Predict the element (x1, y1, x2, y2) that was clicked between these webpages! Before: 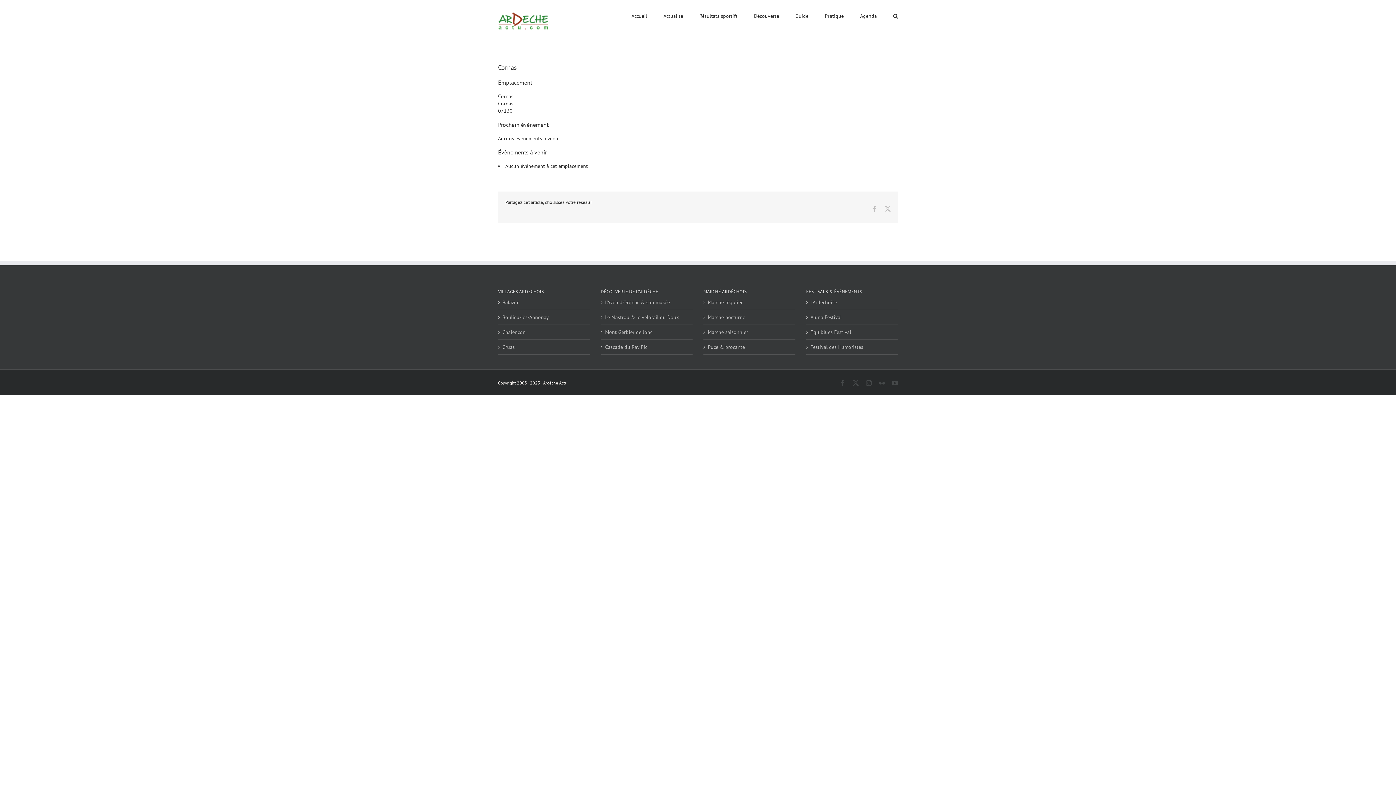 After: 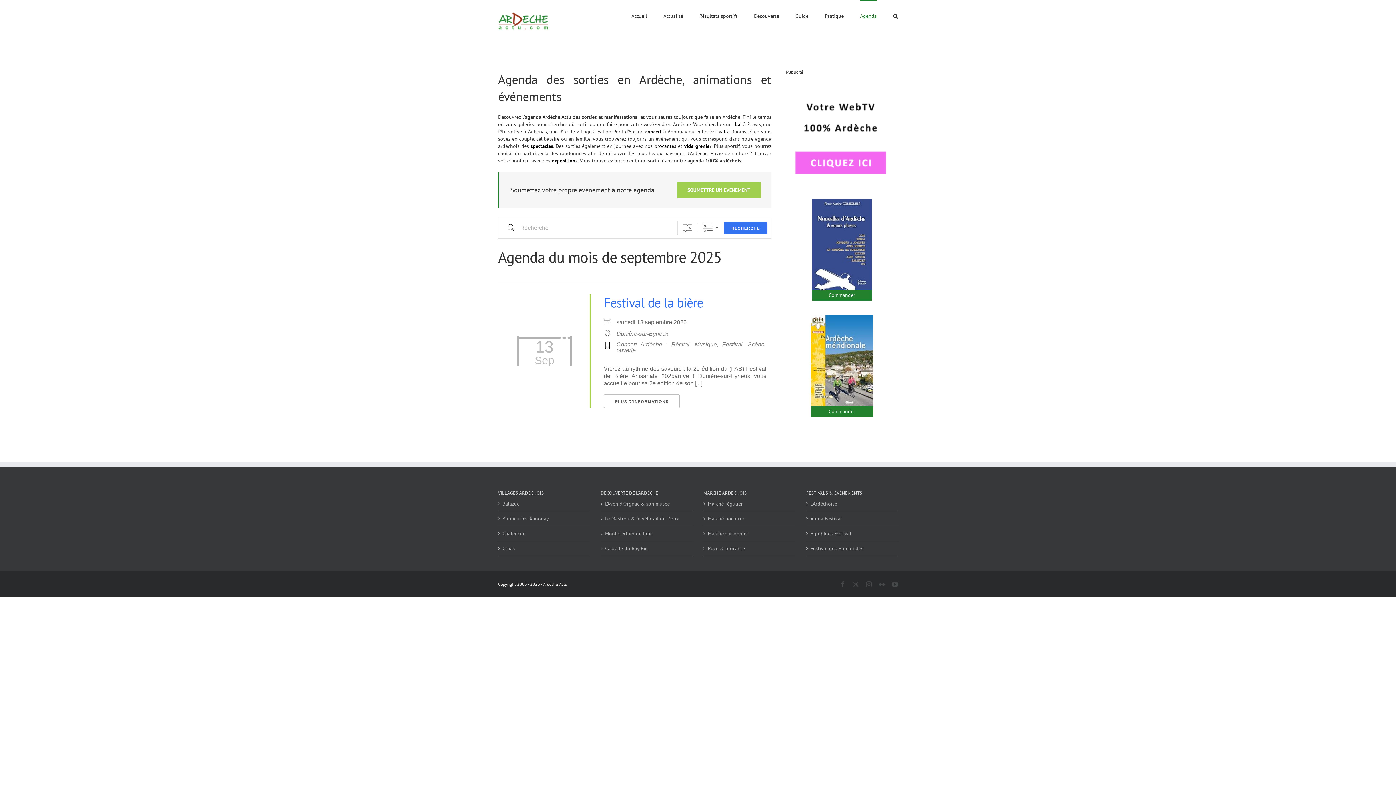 Action: label: Agenda bbox: (860, 0, 877, 30)